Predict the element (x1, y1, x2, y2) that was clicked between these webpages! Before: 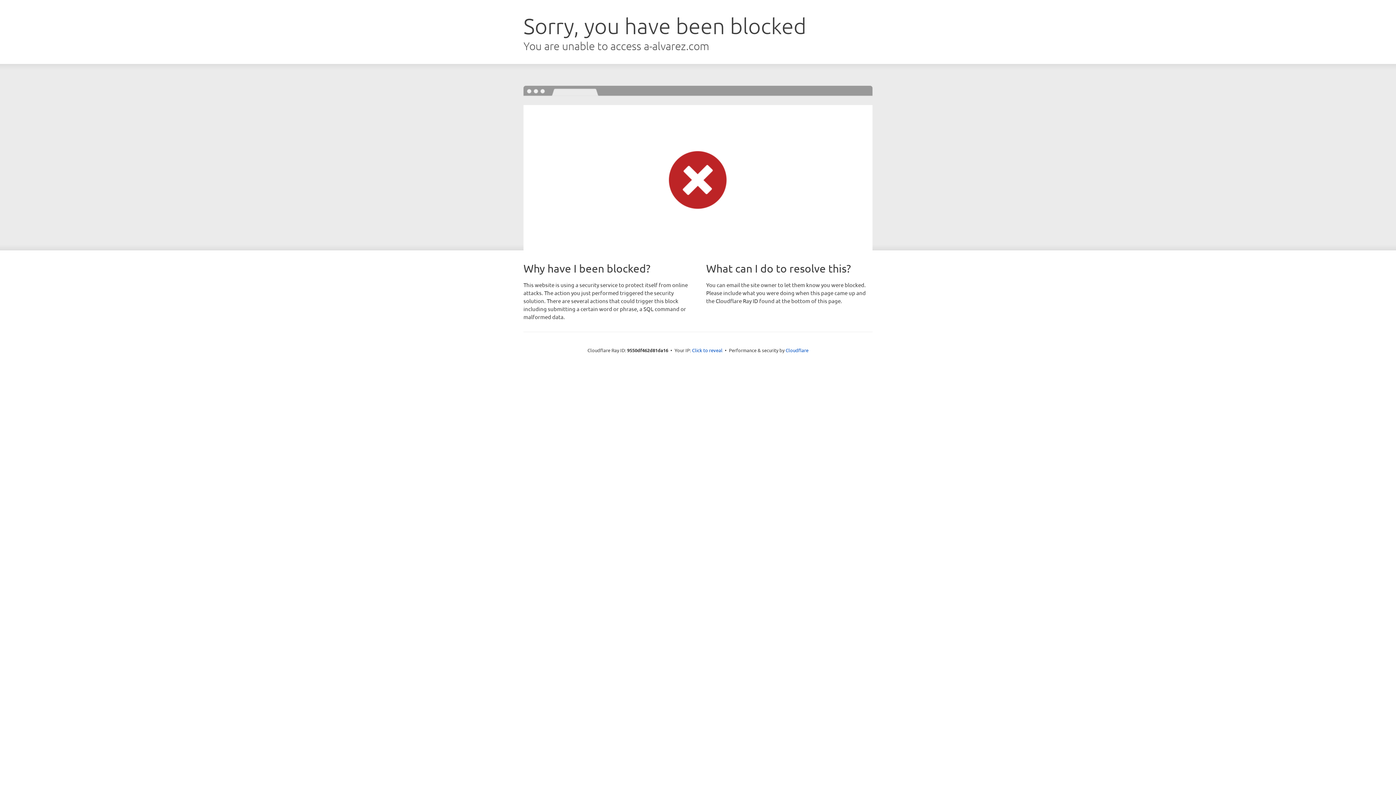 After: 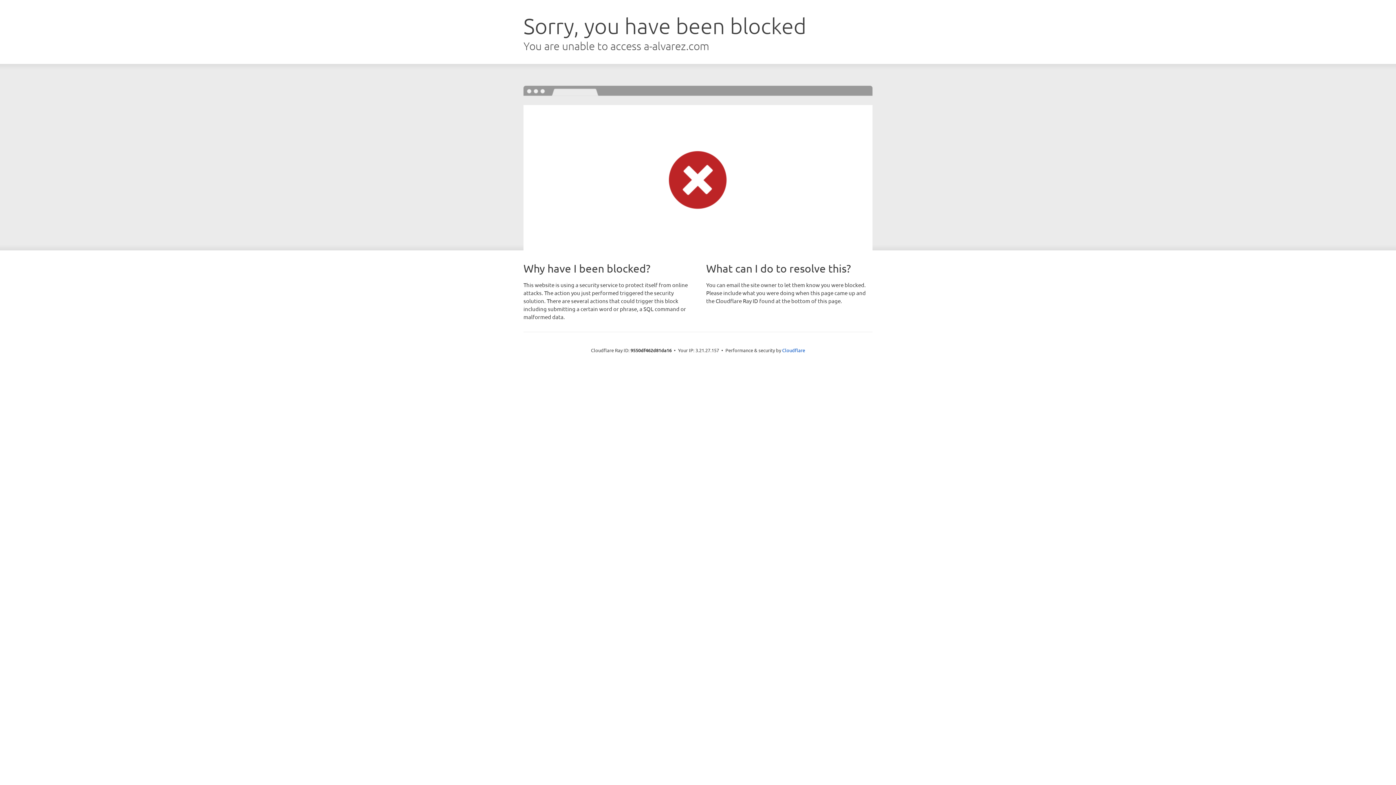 Action: bbox: (692, 346, 722, 353) label: Click to reveal